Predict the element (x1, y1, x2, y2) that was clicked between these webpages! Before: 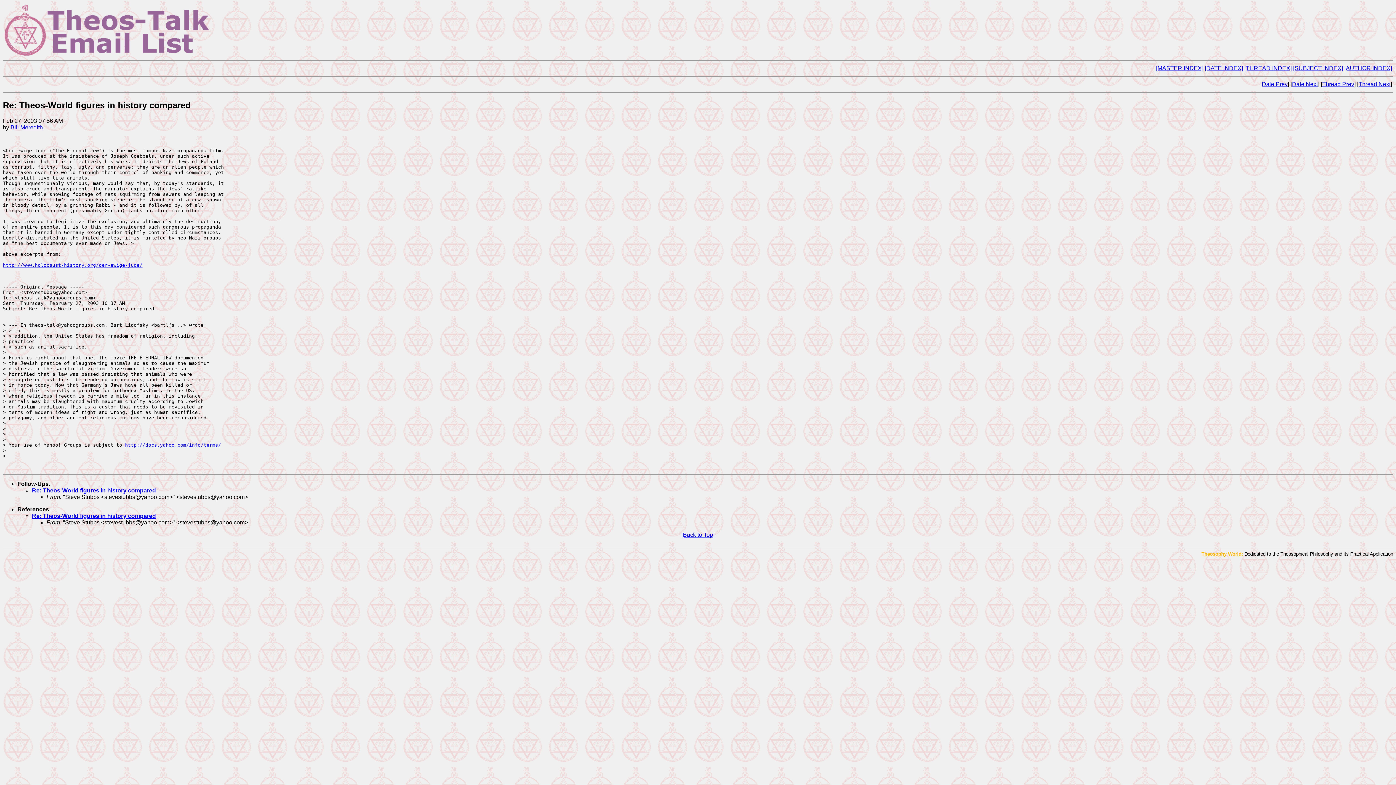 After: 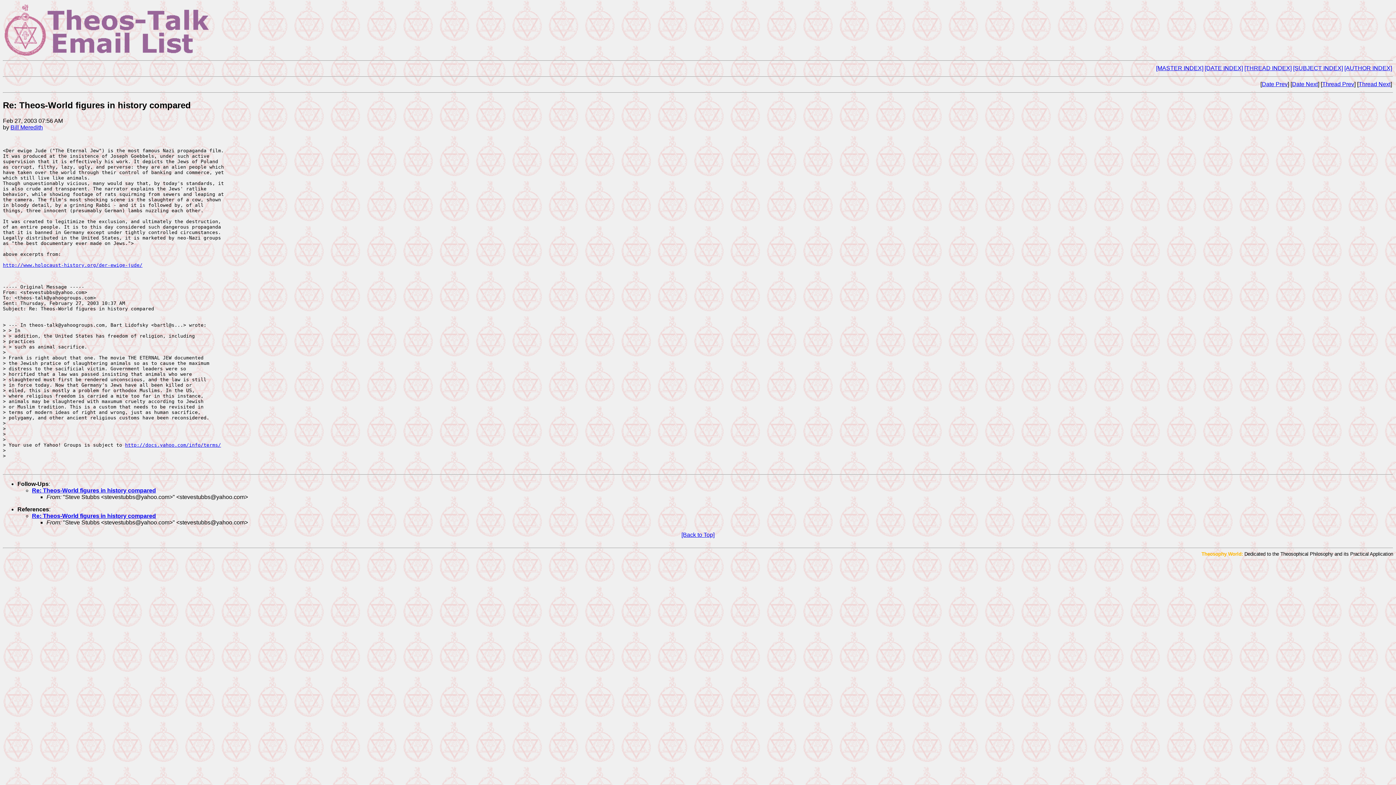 Action: bbox: (10, 124, 42, 130) label: Bill Meredith